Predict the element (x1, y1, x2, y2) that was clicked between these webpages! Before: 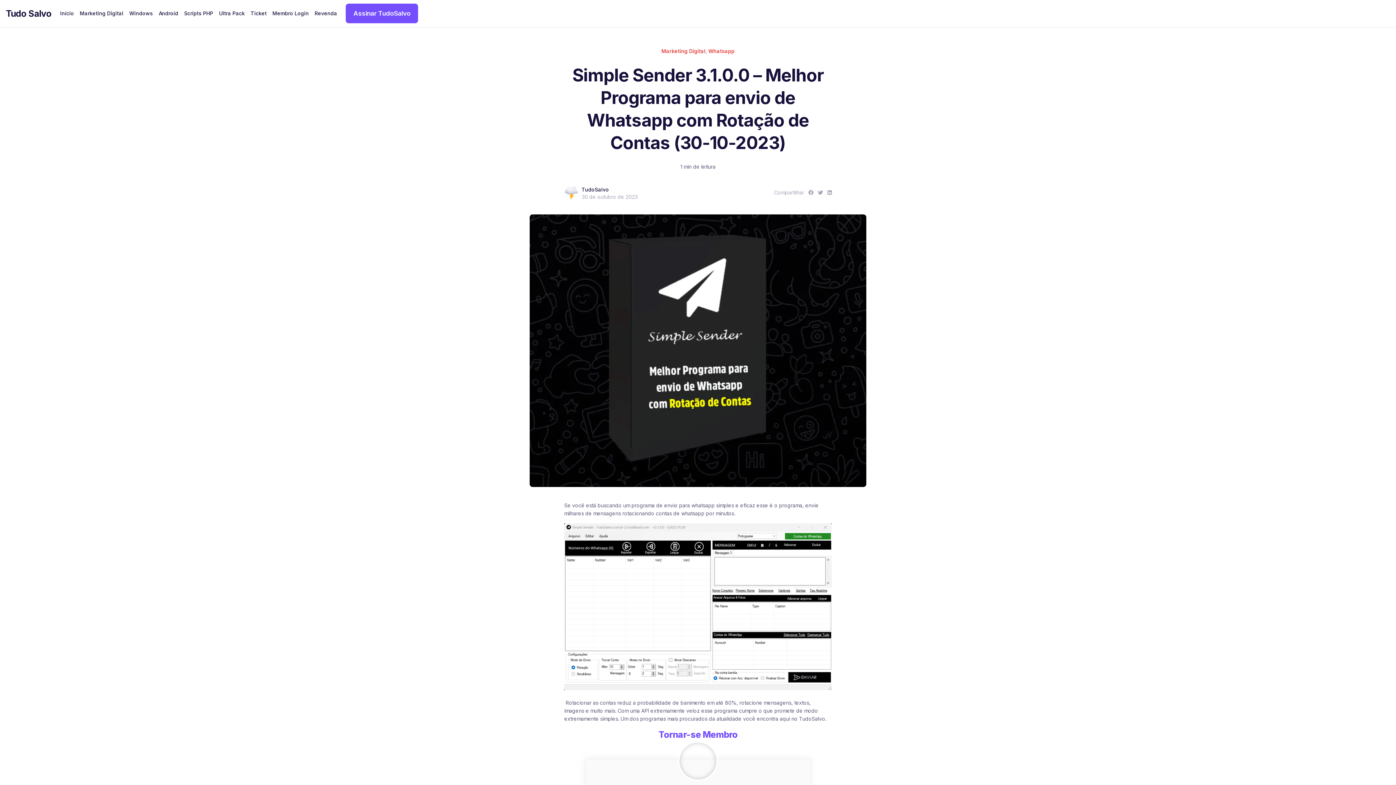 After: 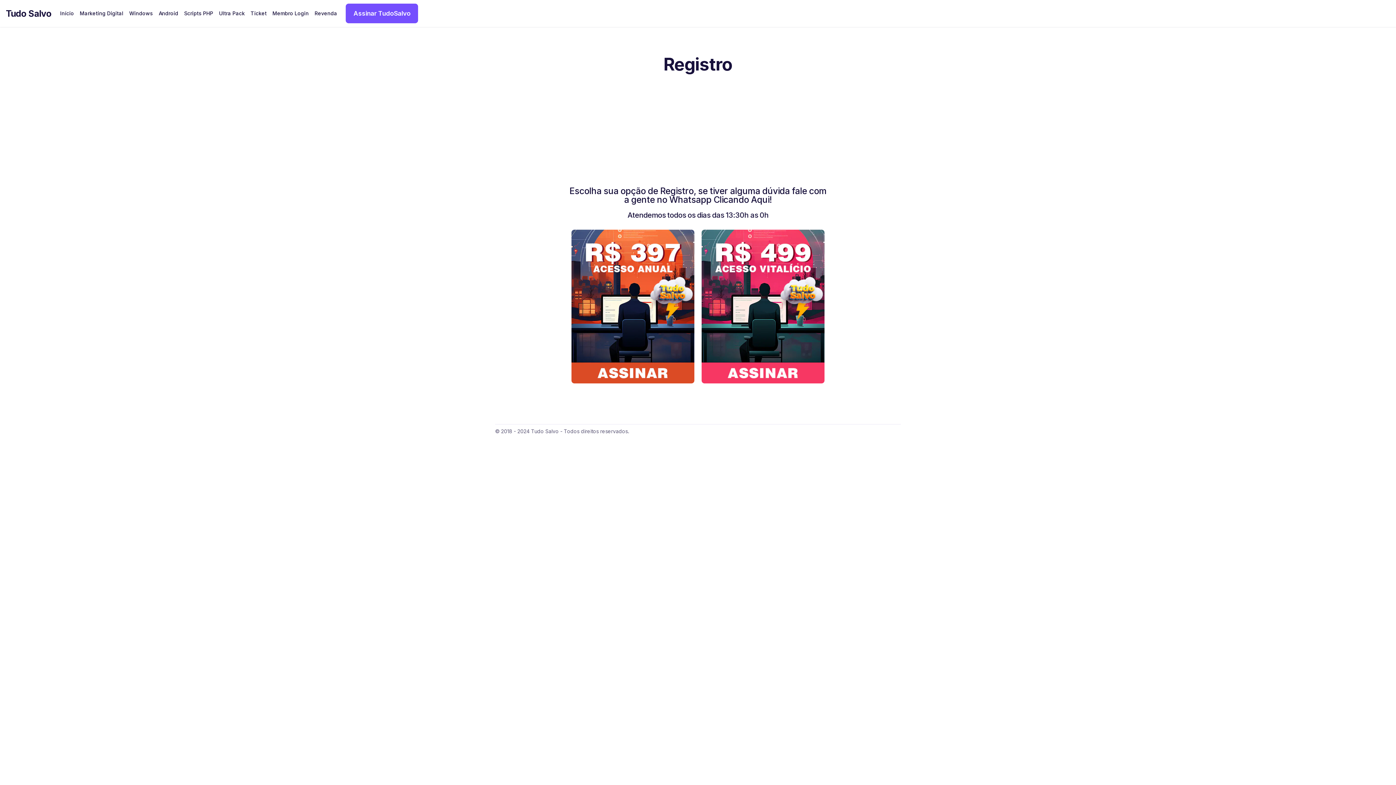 Action: label: Assinar TudoSalvo bbox: (345, 3, 418, 23)